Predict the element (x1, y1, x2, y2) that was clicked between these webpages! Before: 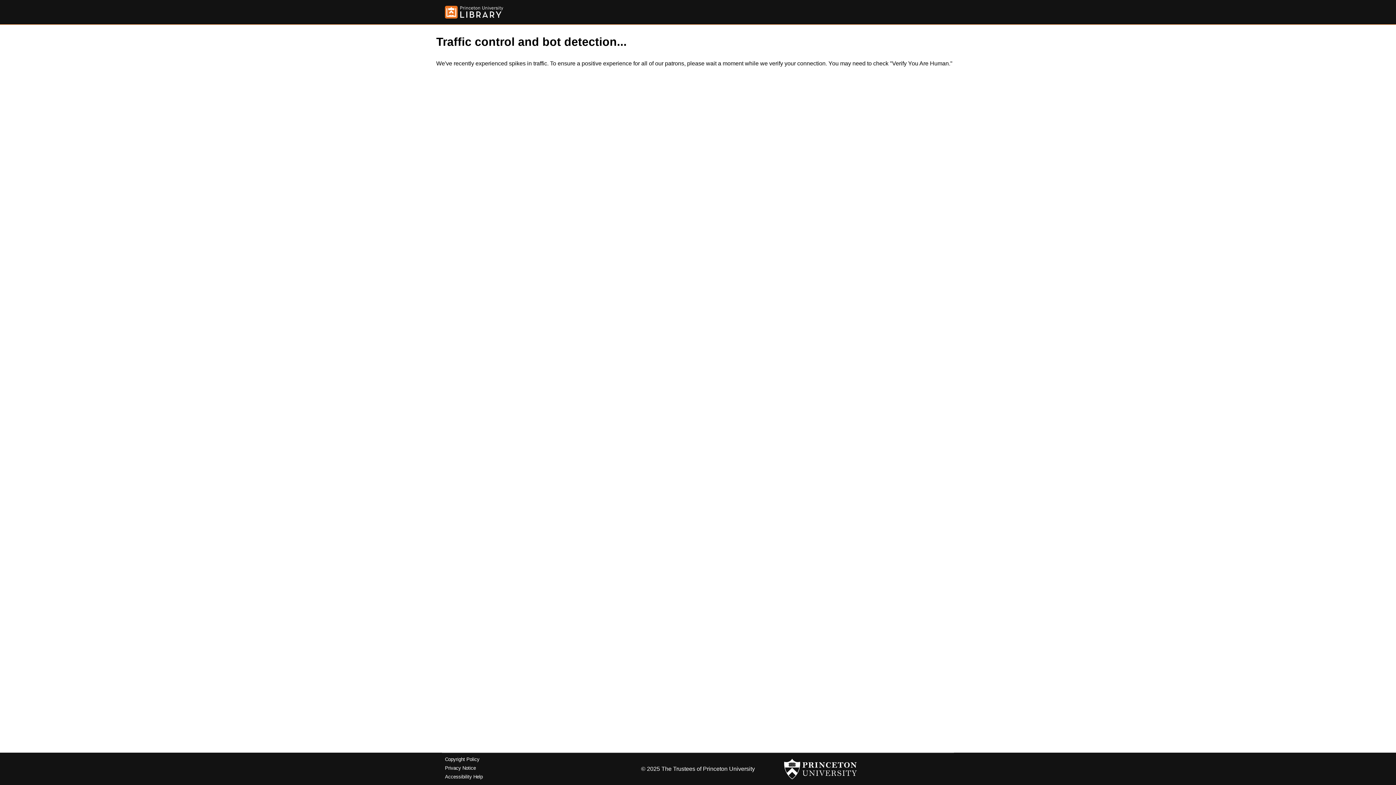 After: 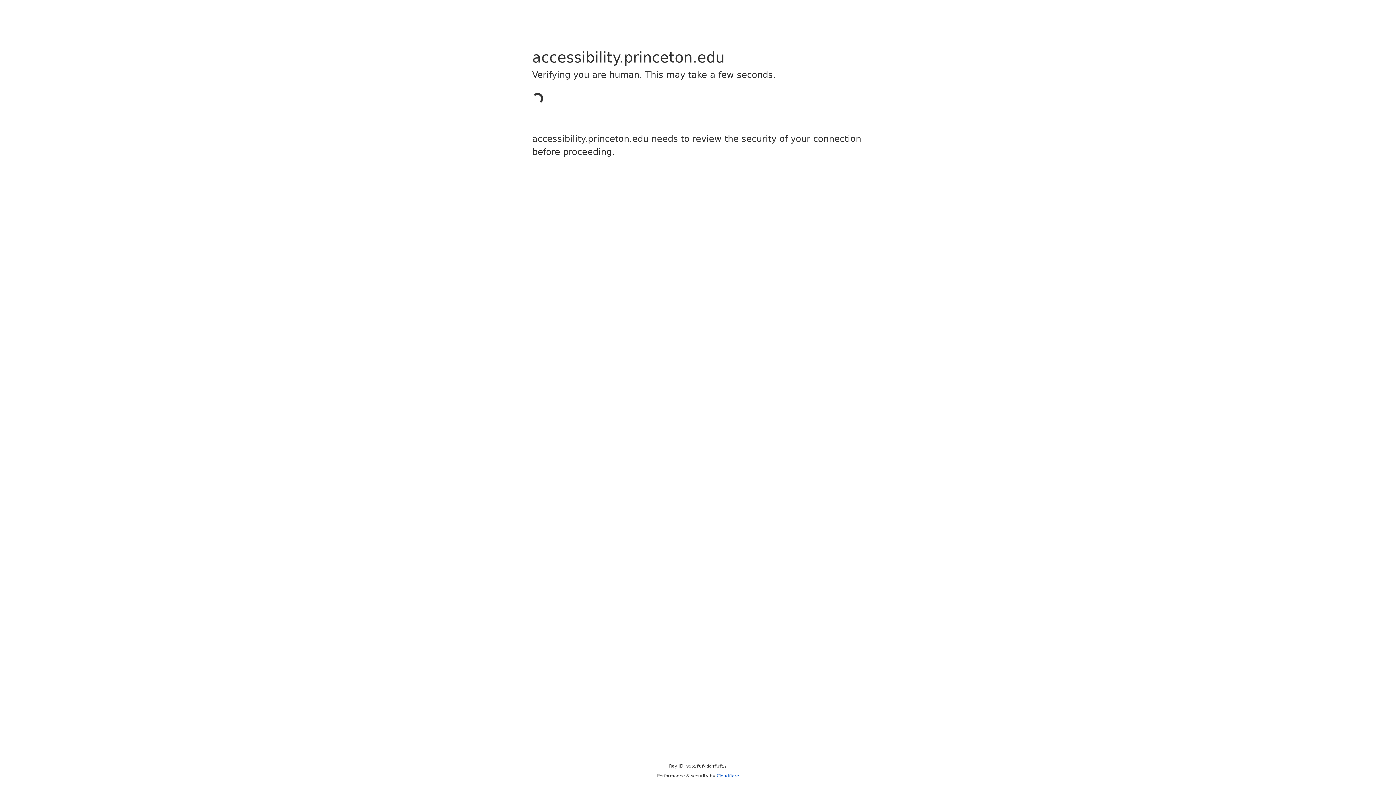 Action: bbox: (445, 774, 482, 779) label: Accessibility Help